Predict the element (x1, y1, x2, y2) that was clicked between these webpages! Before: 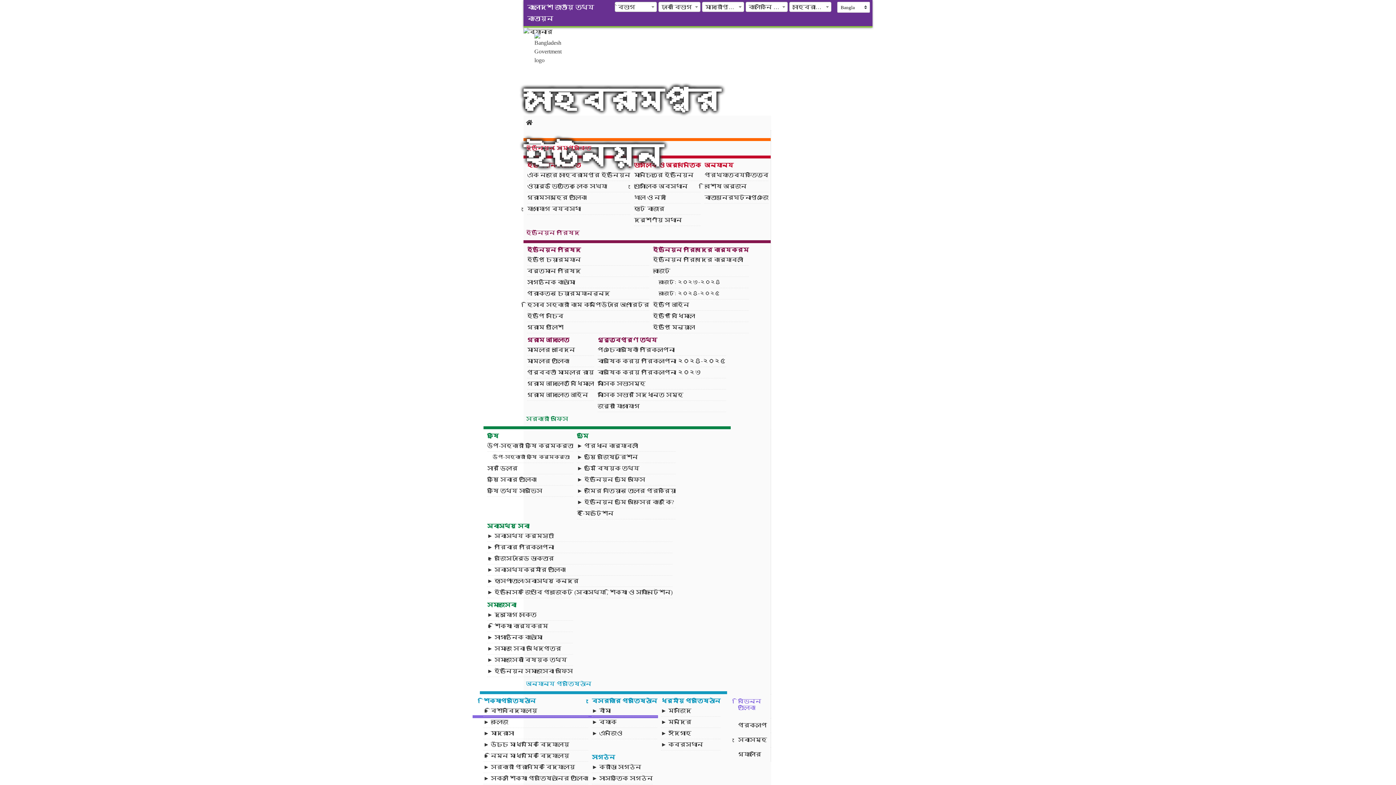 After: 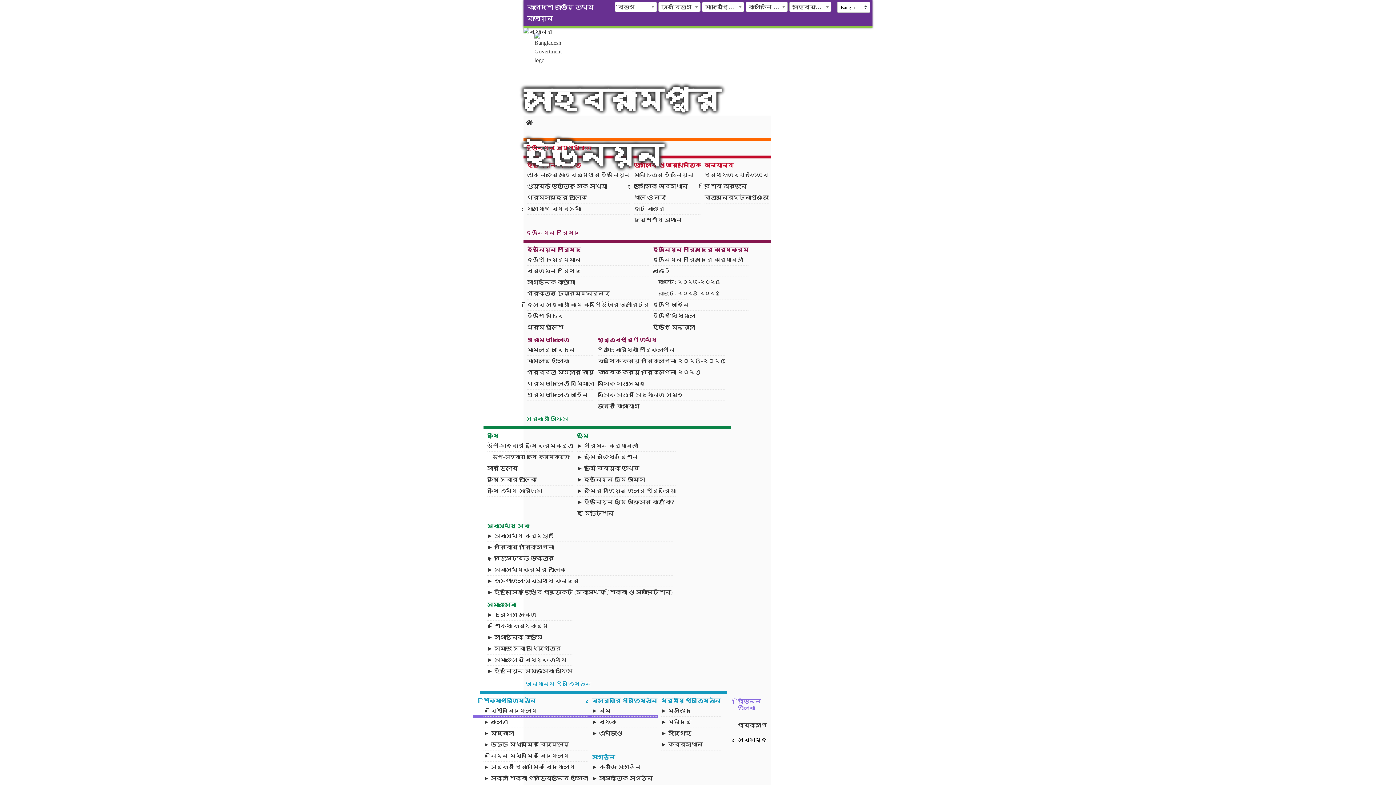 Action: label: সেবাসমূহ bbox: (523, 733, 770, 747)